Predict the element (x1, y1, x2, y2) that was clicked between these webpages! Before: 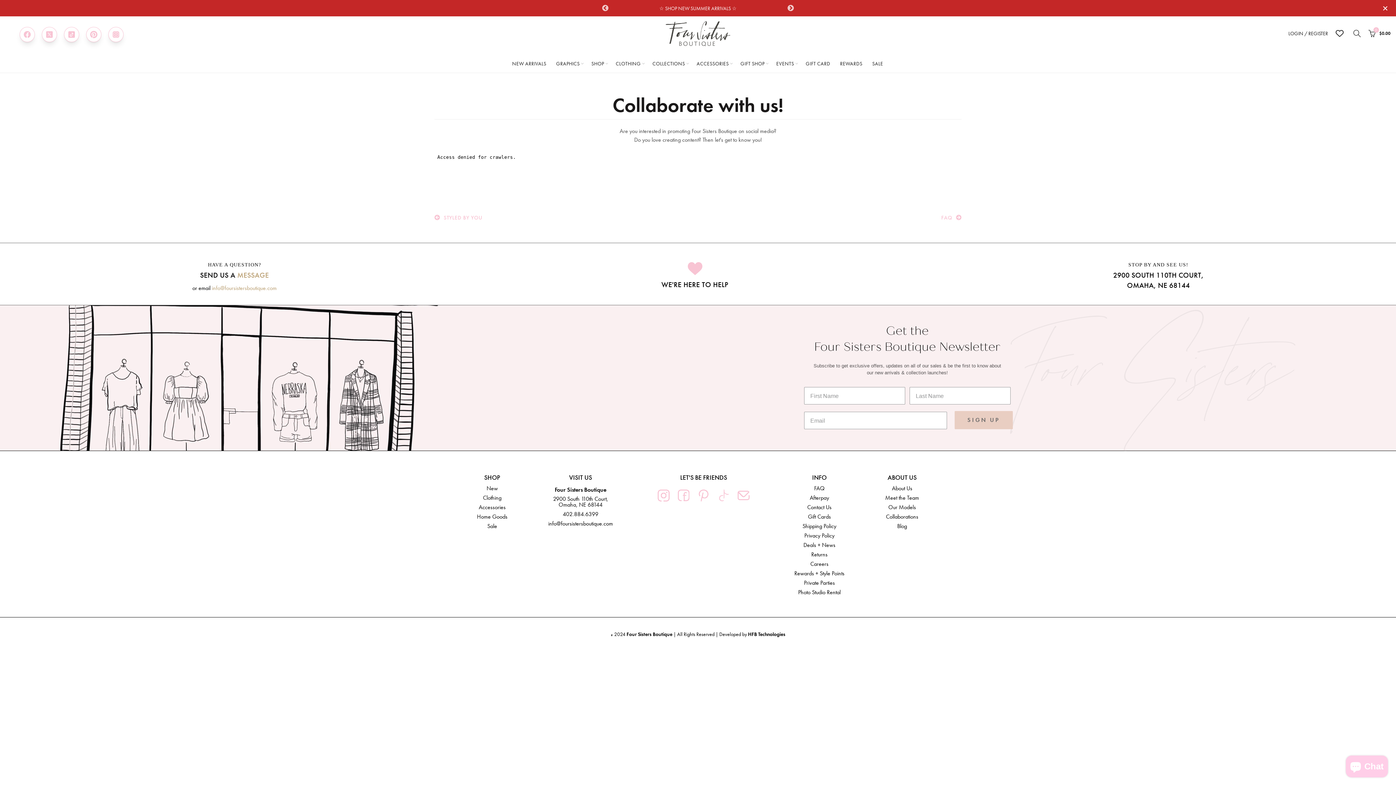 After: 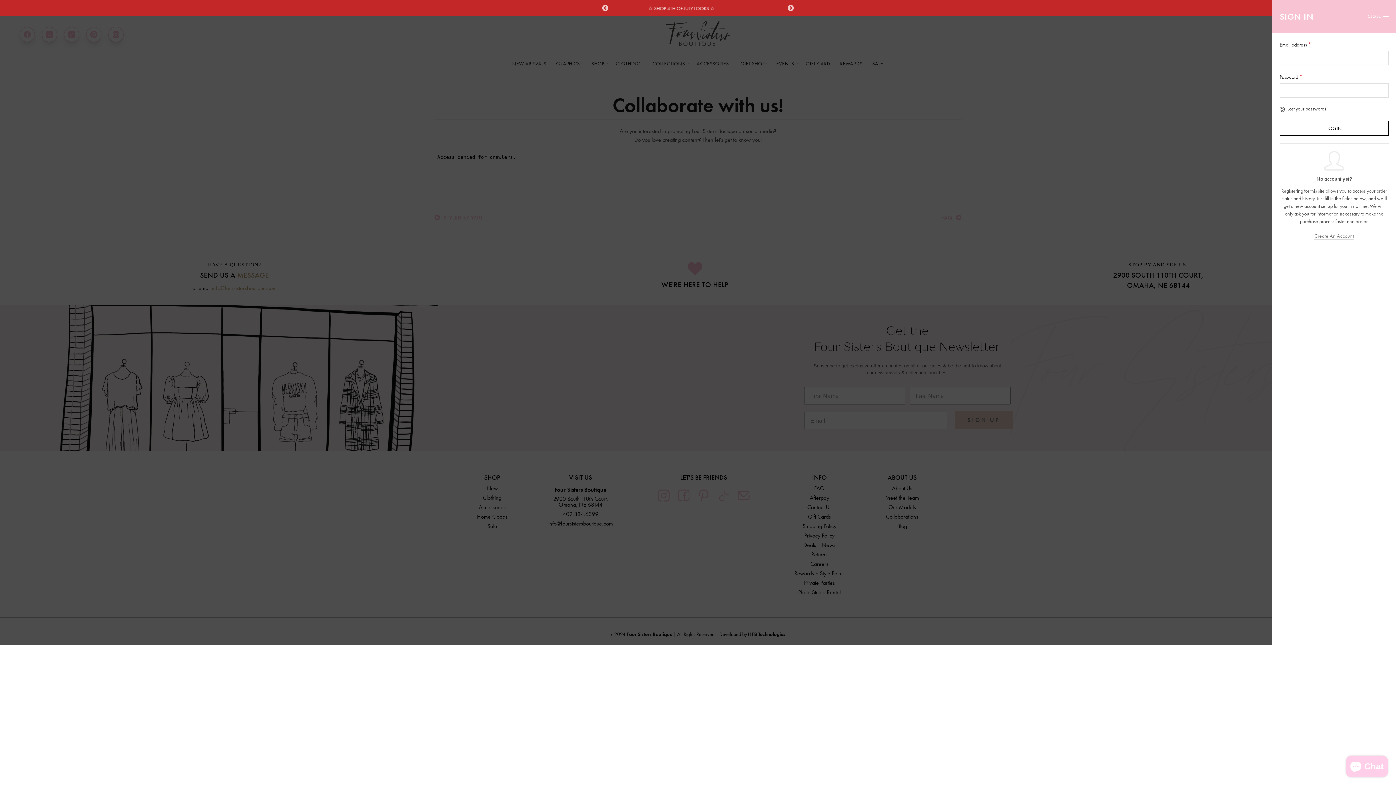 Action: bbox: (1288, 29, 1328, 37) label: LOGIN / REGISTER